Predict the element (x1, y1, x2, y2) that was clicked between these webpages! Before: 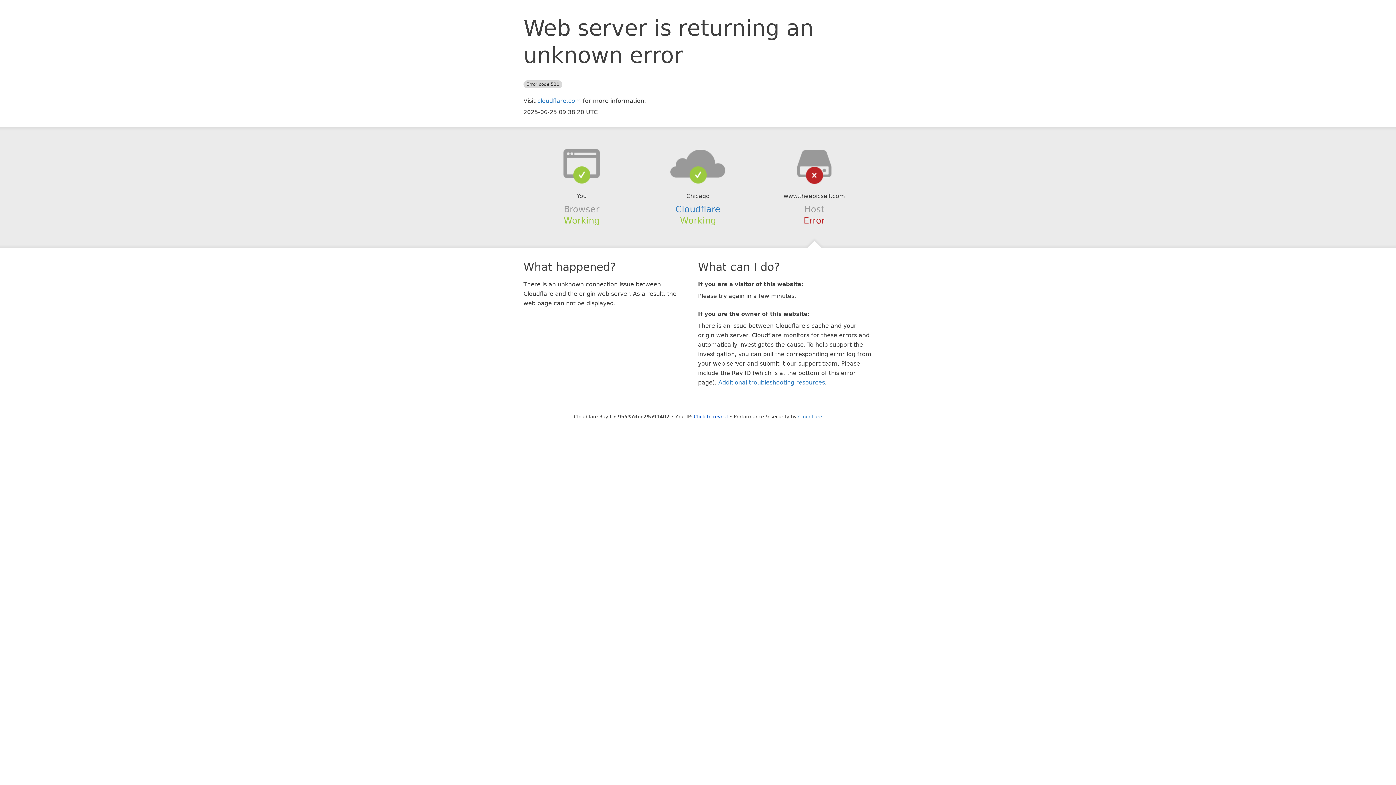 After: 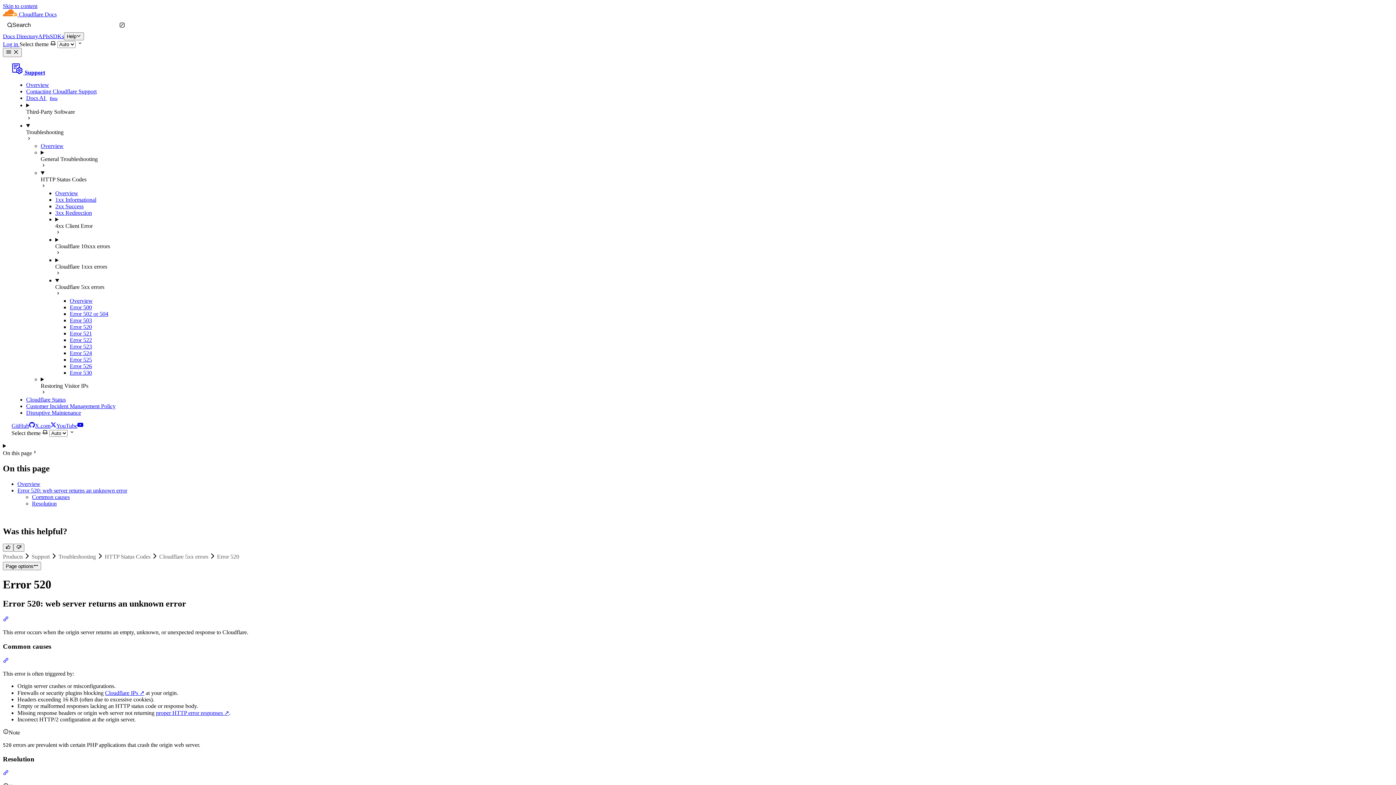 Action: label: Additional troubleshooting resources bbox: (718, 379, 825, 386)